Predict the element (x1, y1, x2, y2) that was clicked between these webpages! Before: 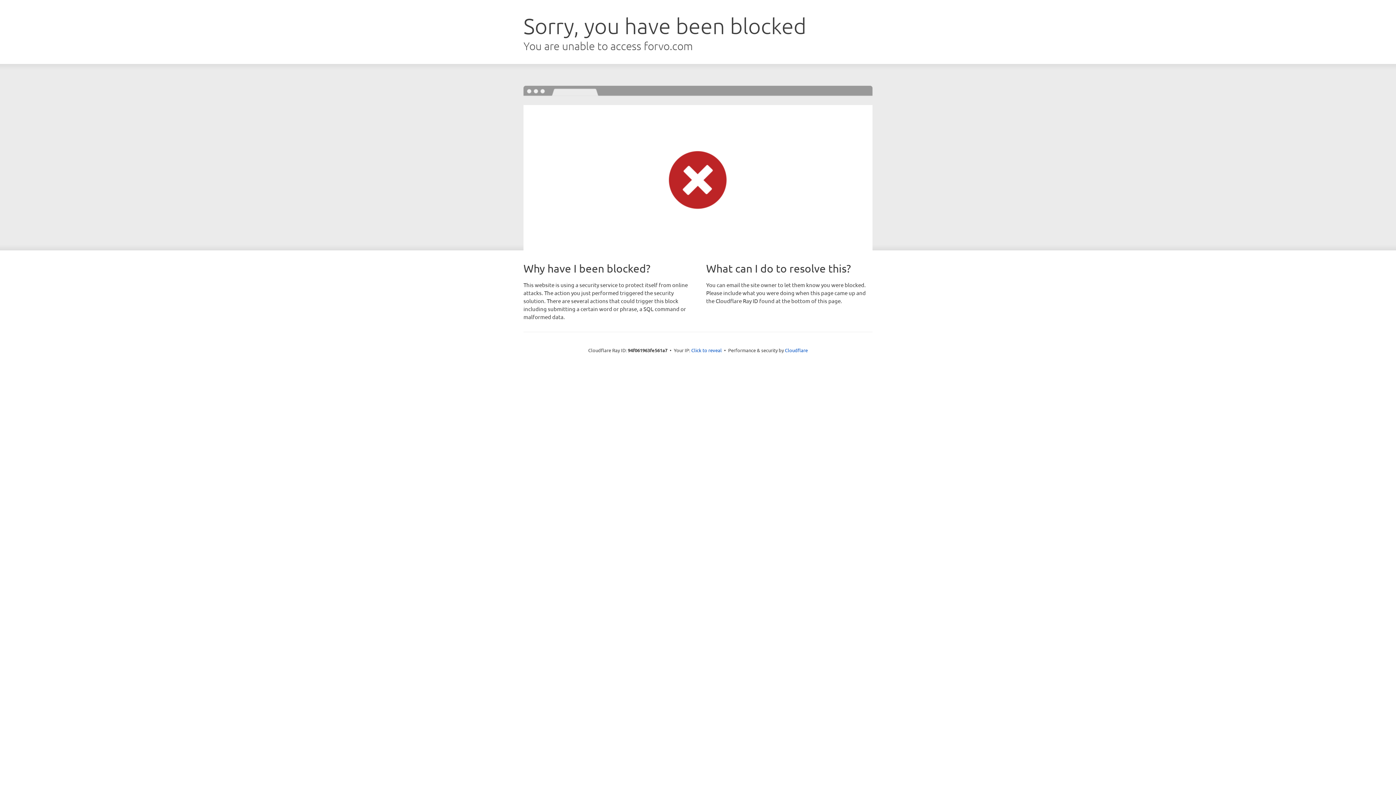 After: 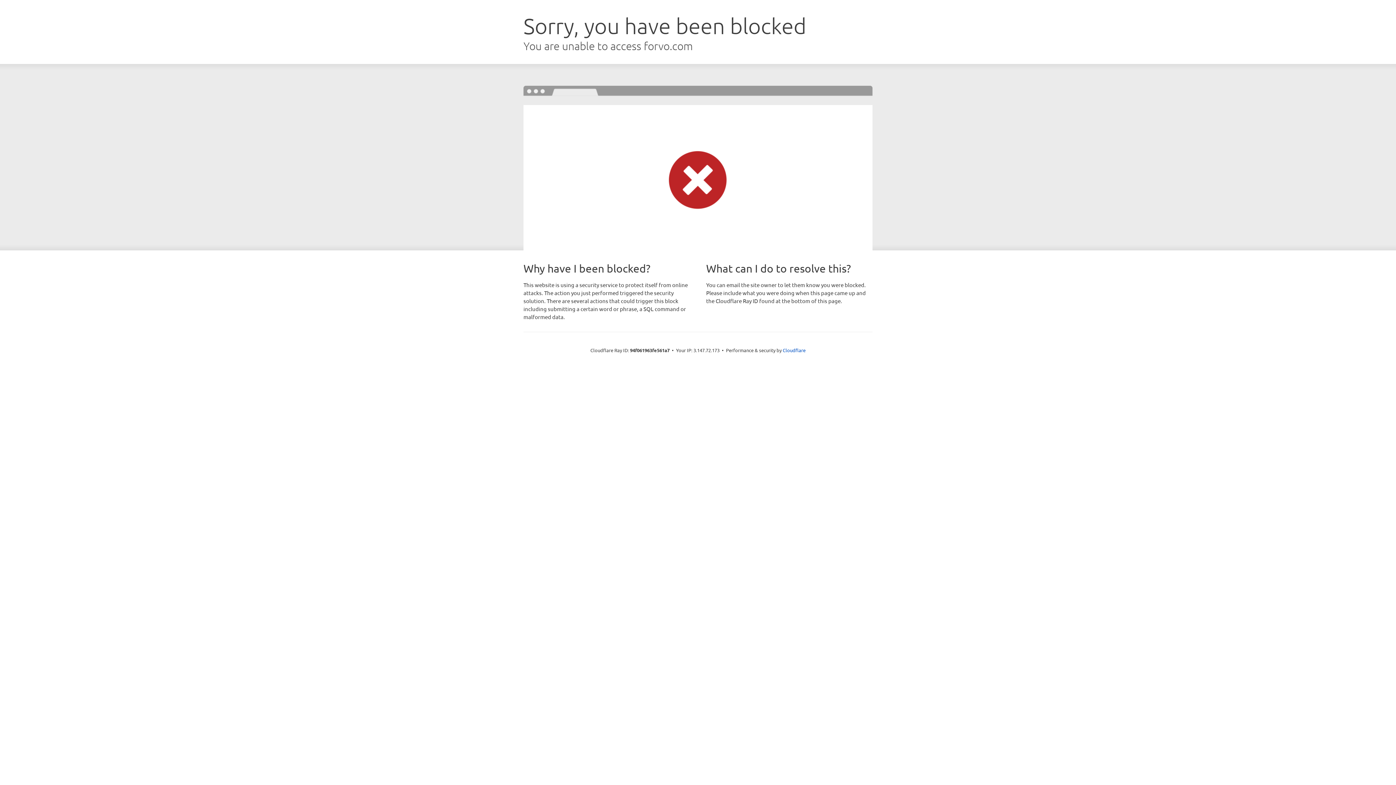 Action: label: Click to reveal bbox: (691, 346, 722, 353)